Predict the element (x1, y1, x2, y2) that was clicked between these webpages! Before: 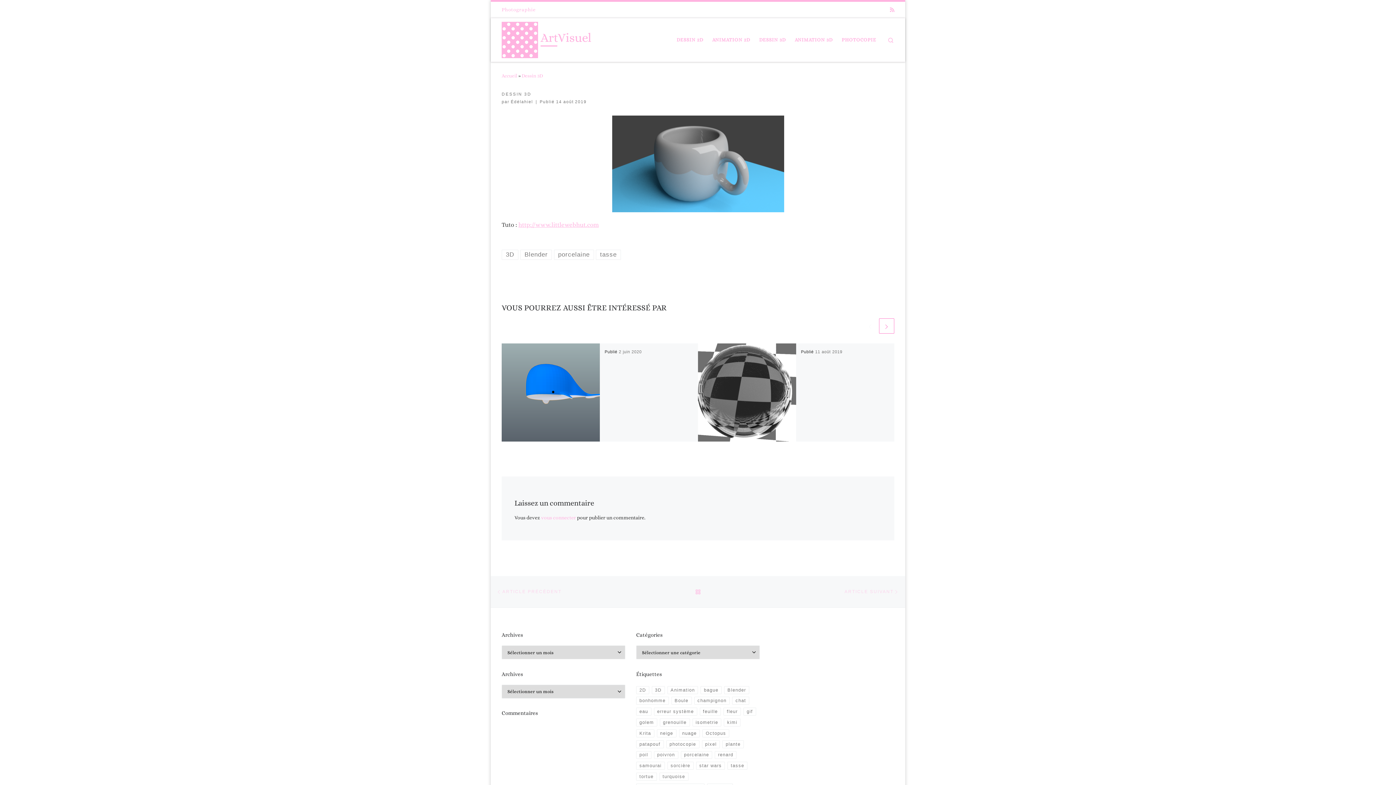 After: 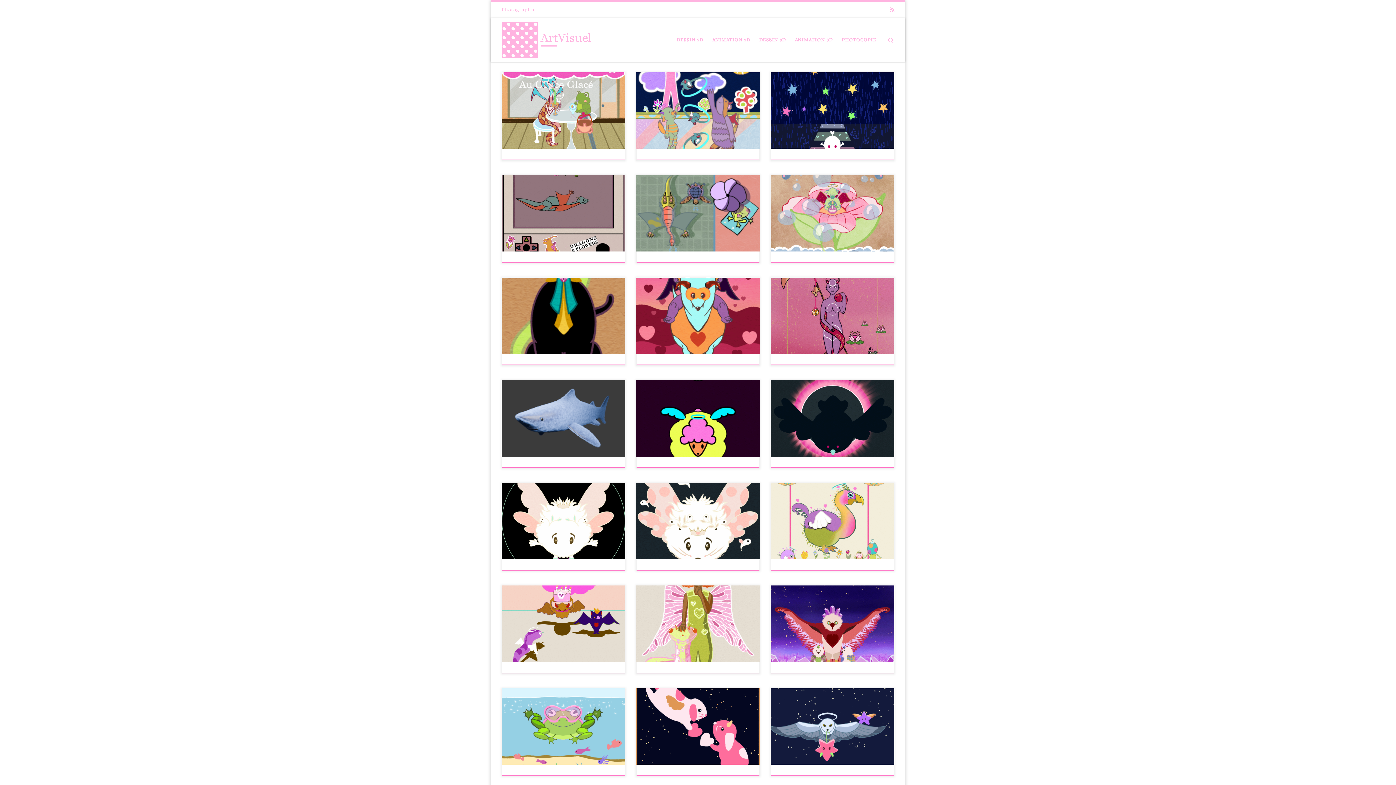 Action: label: ArtVisuel |  bbox: (501, 31, 538, 45)